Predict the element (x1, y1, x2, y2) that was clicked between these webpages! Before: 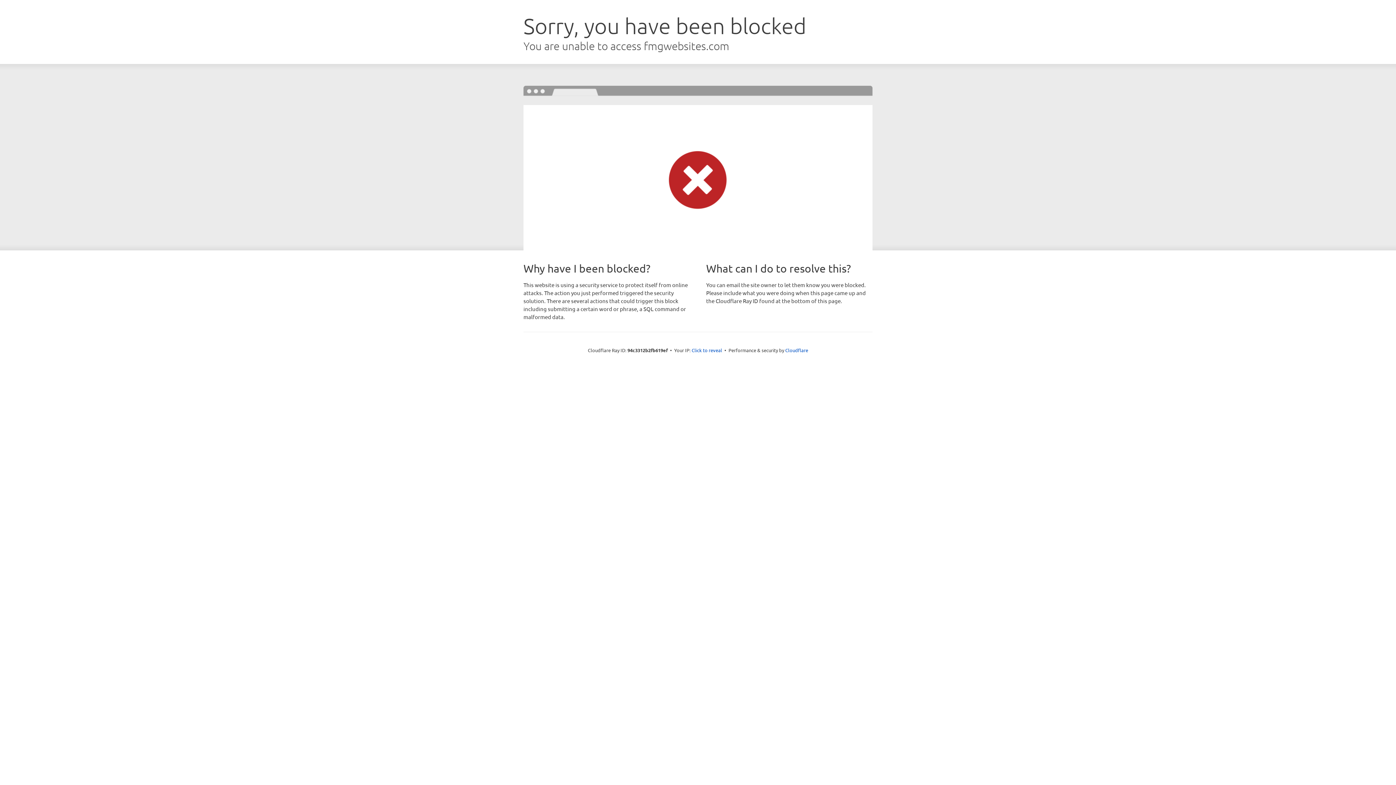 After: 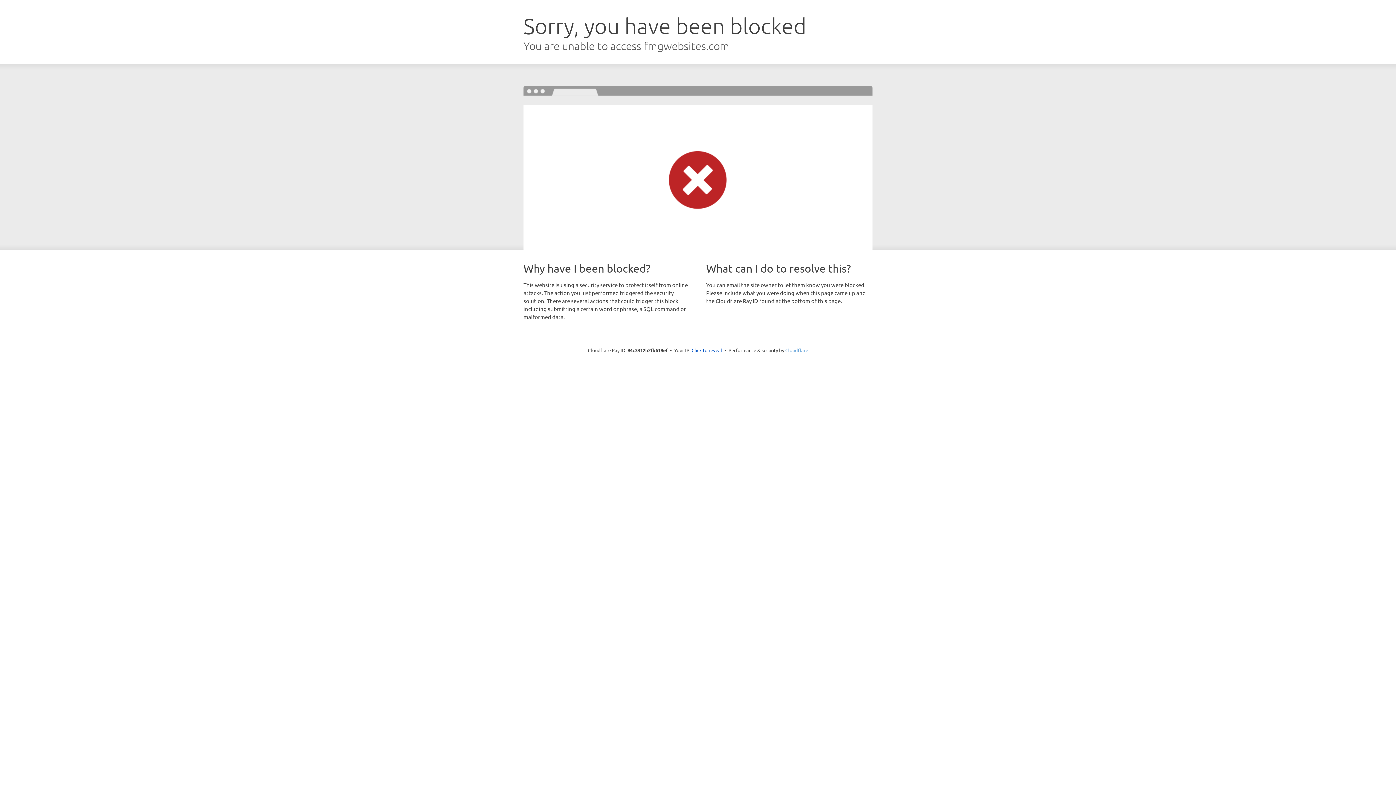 Action: label: Cloudflare bbox: (785, 347, 808, 353)